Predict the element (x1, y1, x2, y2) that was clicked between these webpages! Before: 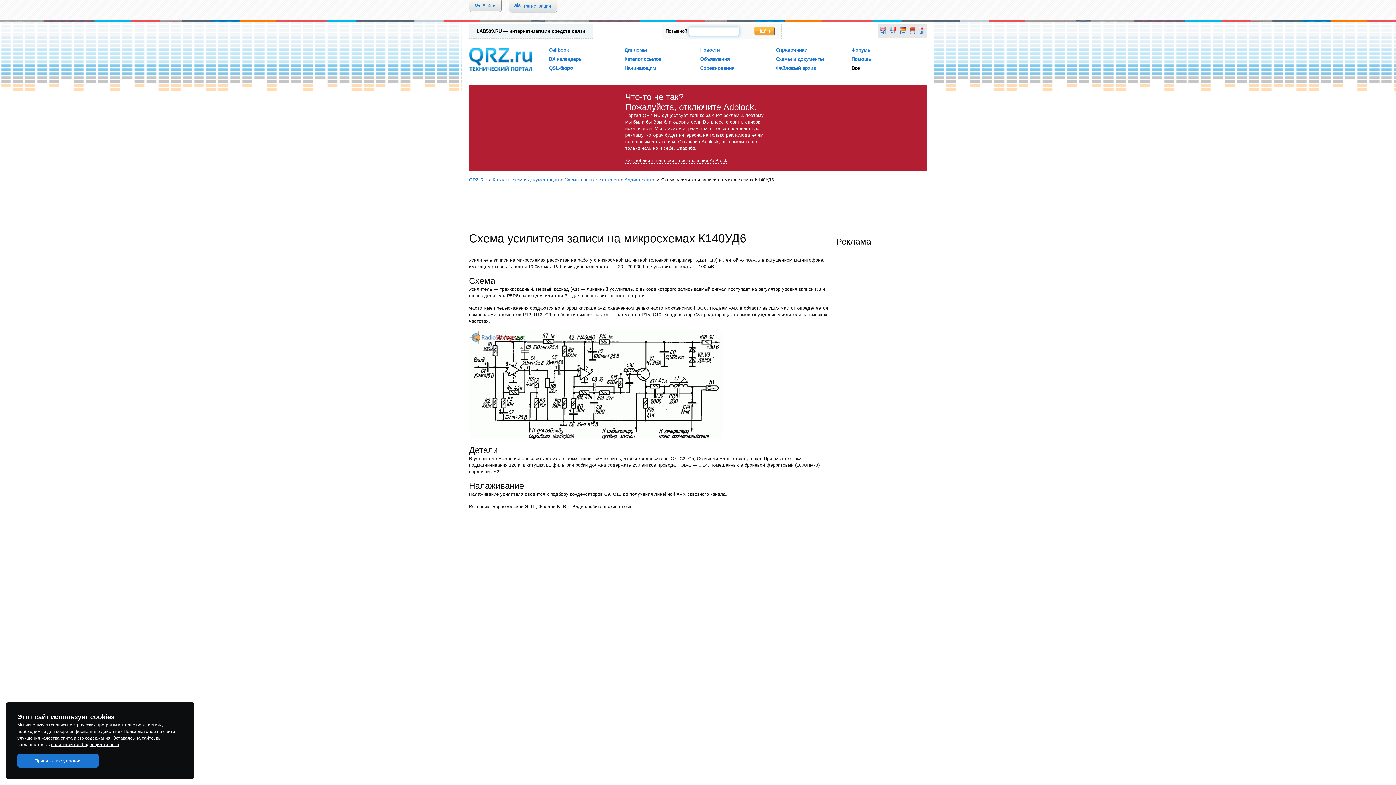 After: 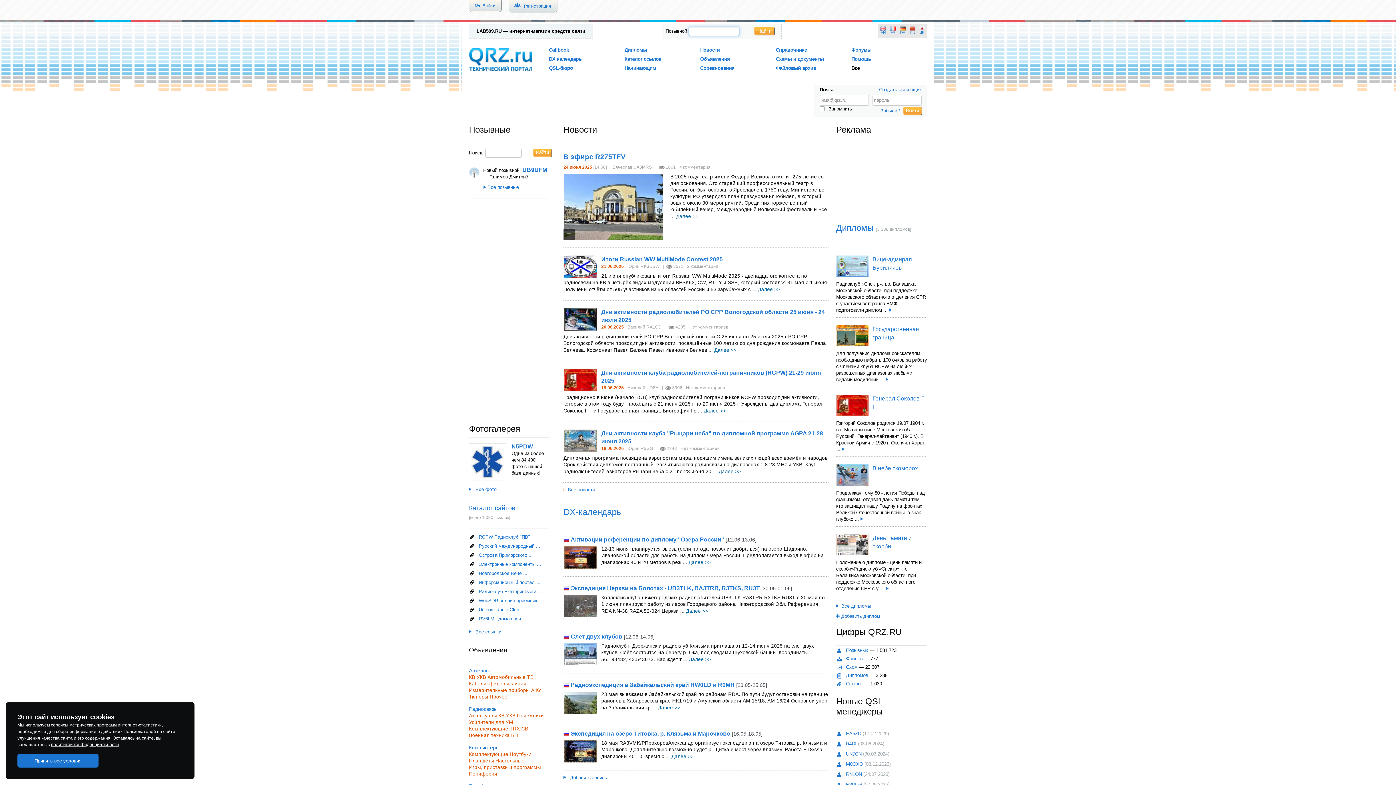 Action: bbox: (469, 47, 534, 73)